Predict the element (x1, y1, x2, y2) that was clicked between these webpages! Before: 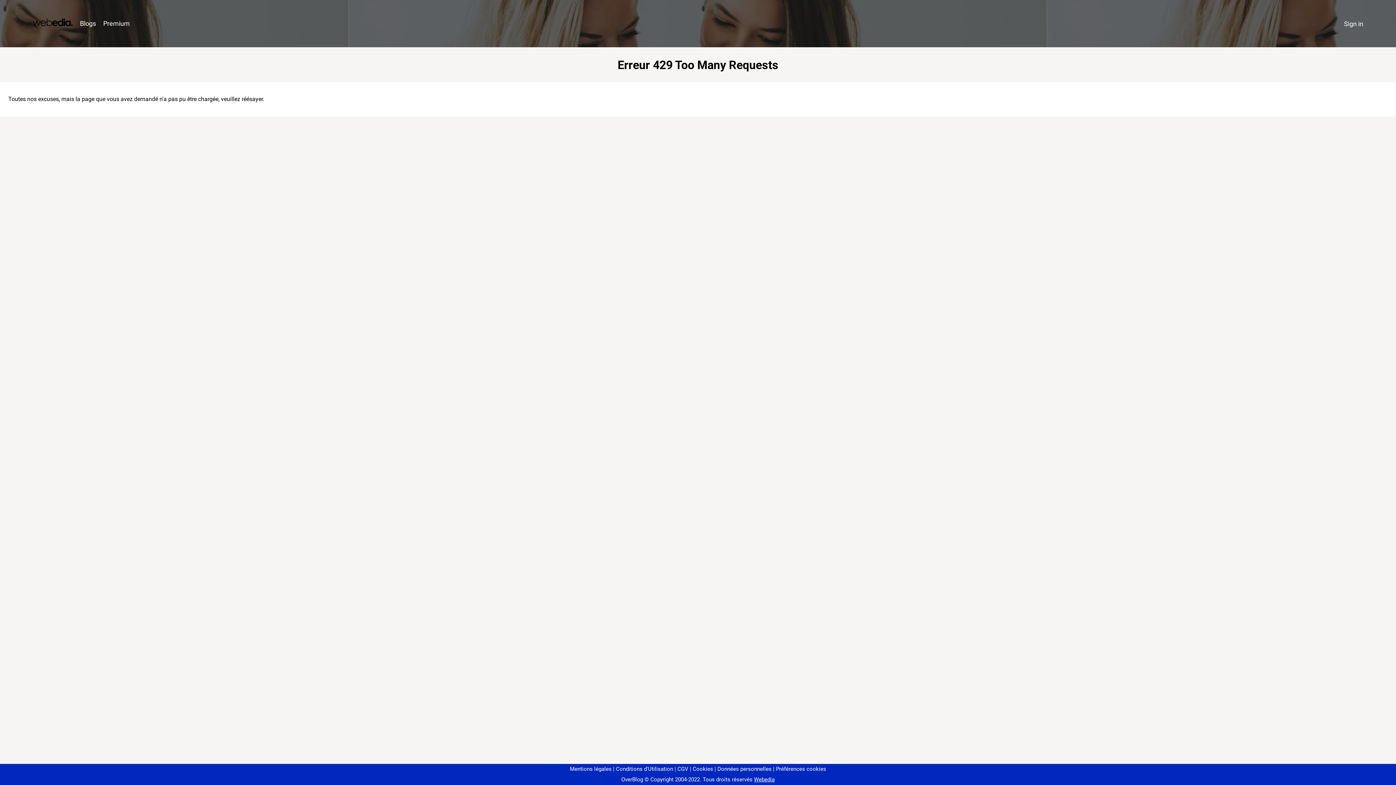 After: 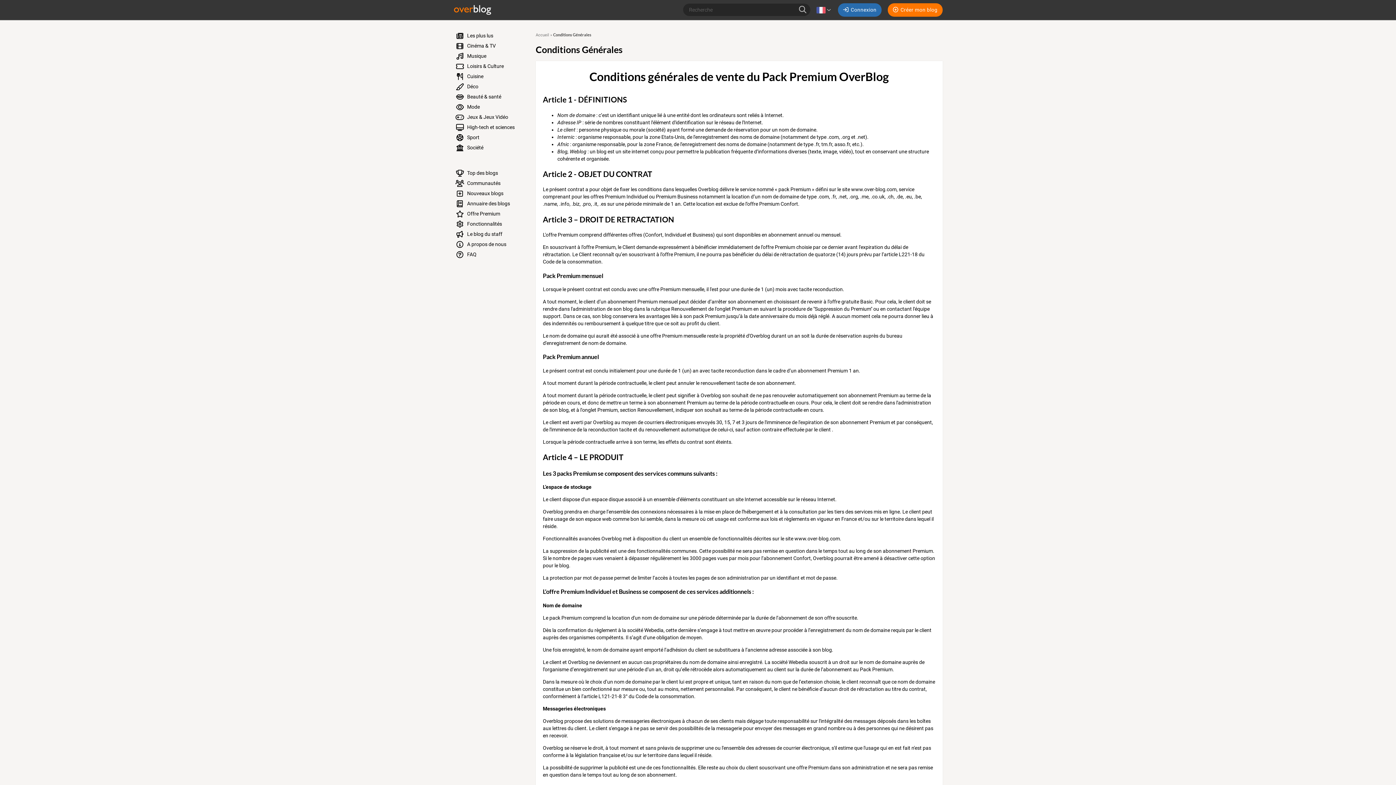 Action: bbox: (674, 766, 688, 772) label: CGV